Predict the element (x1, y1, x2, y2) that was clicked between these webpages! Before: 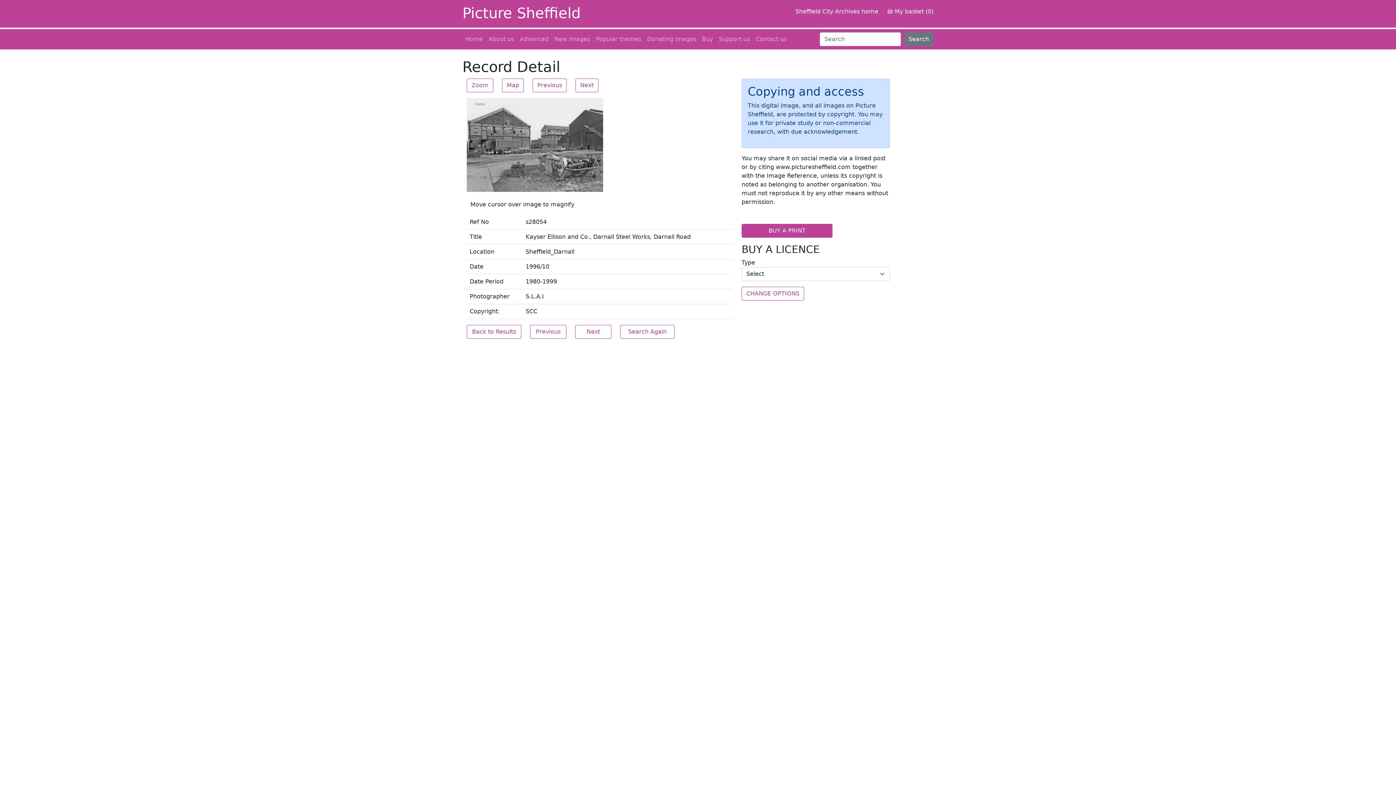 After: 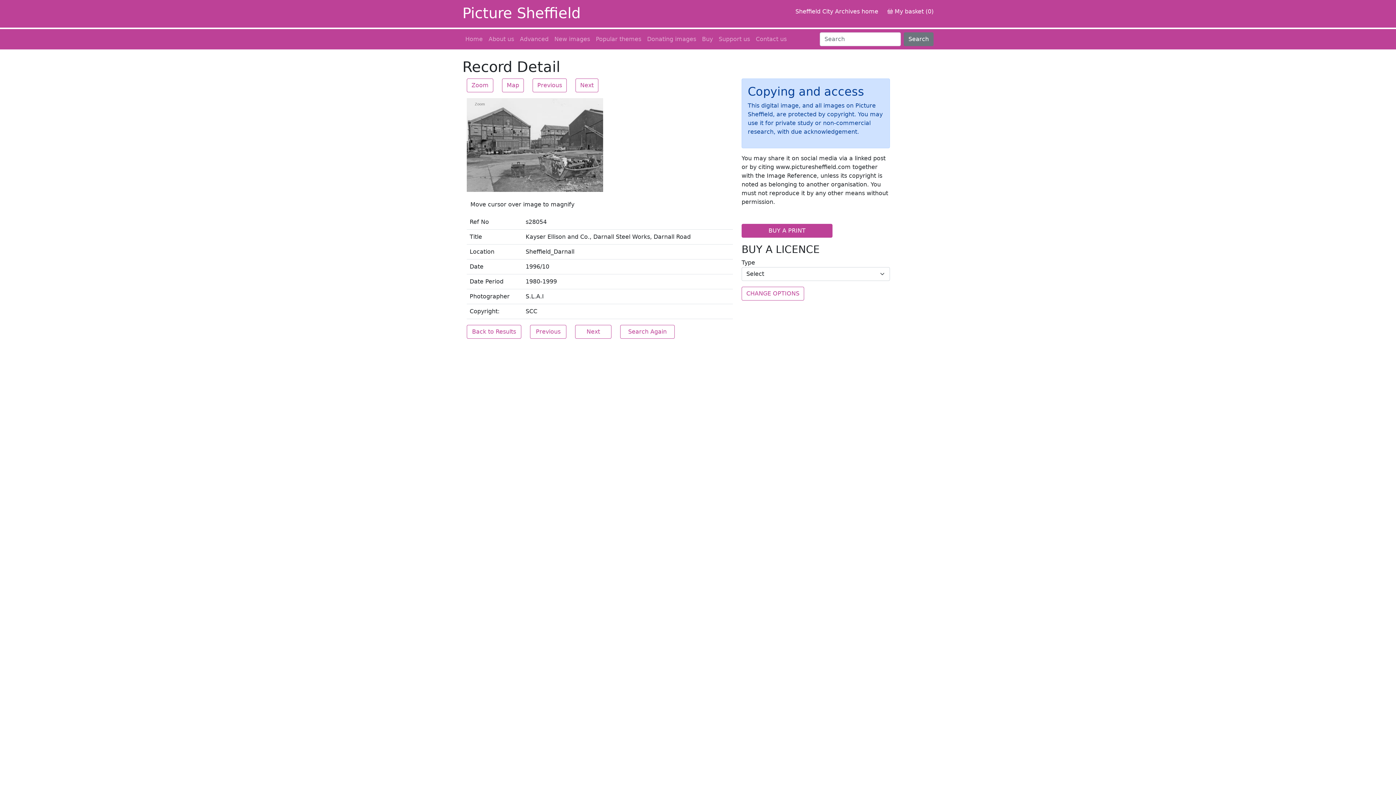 Action: label: Previous bbox: (532, 78, 566, 92)